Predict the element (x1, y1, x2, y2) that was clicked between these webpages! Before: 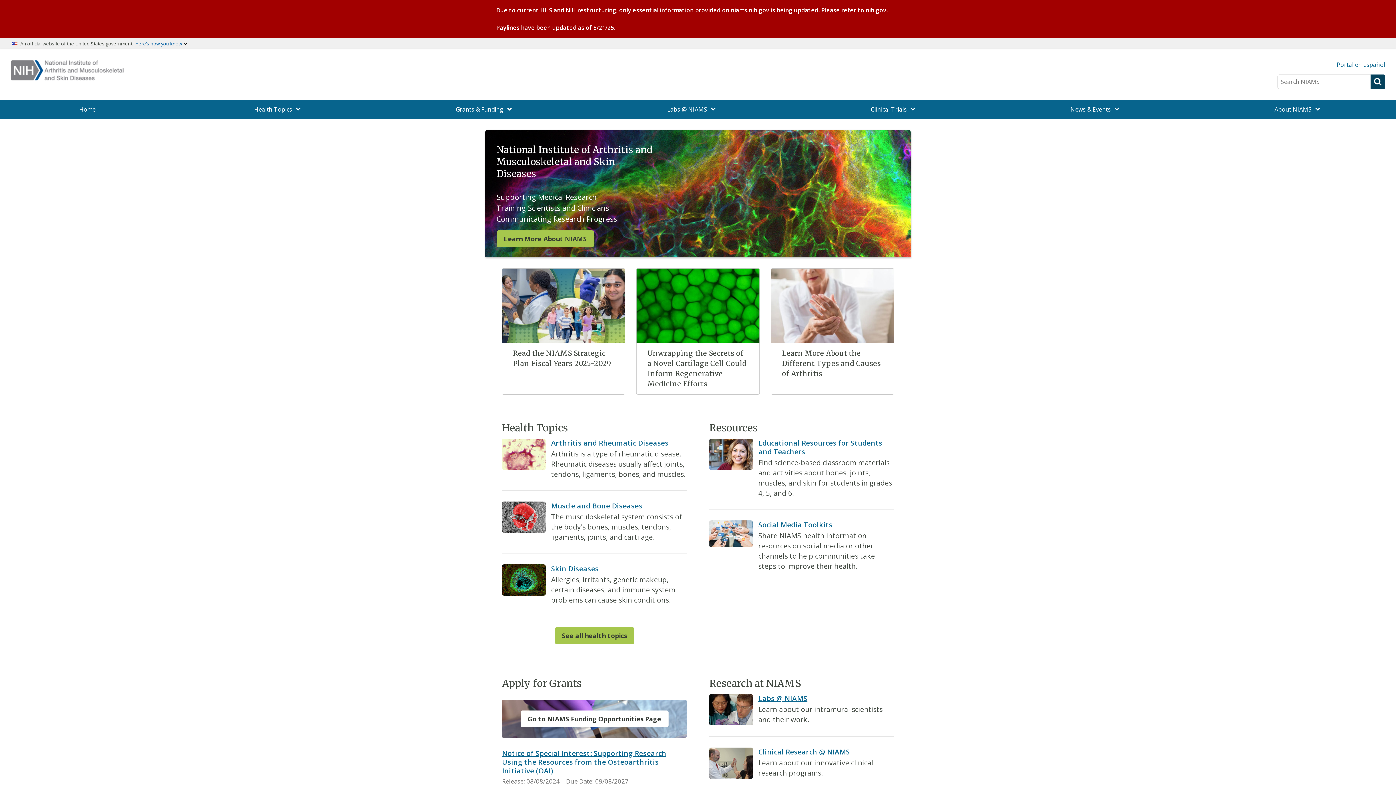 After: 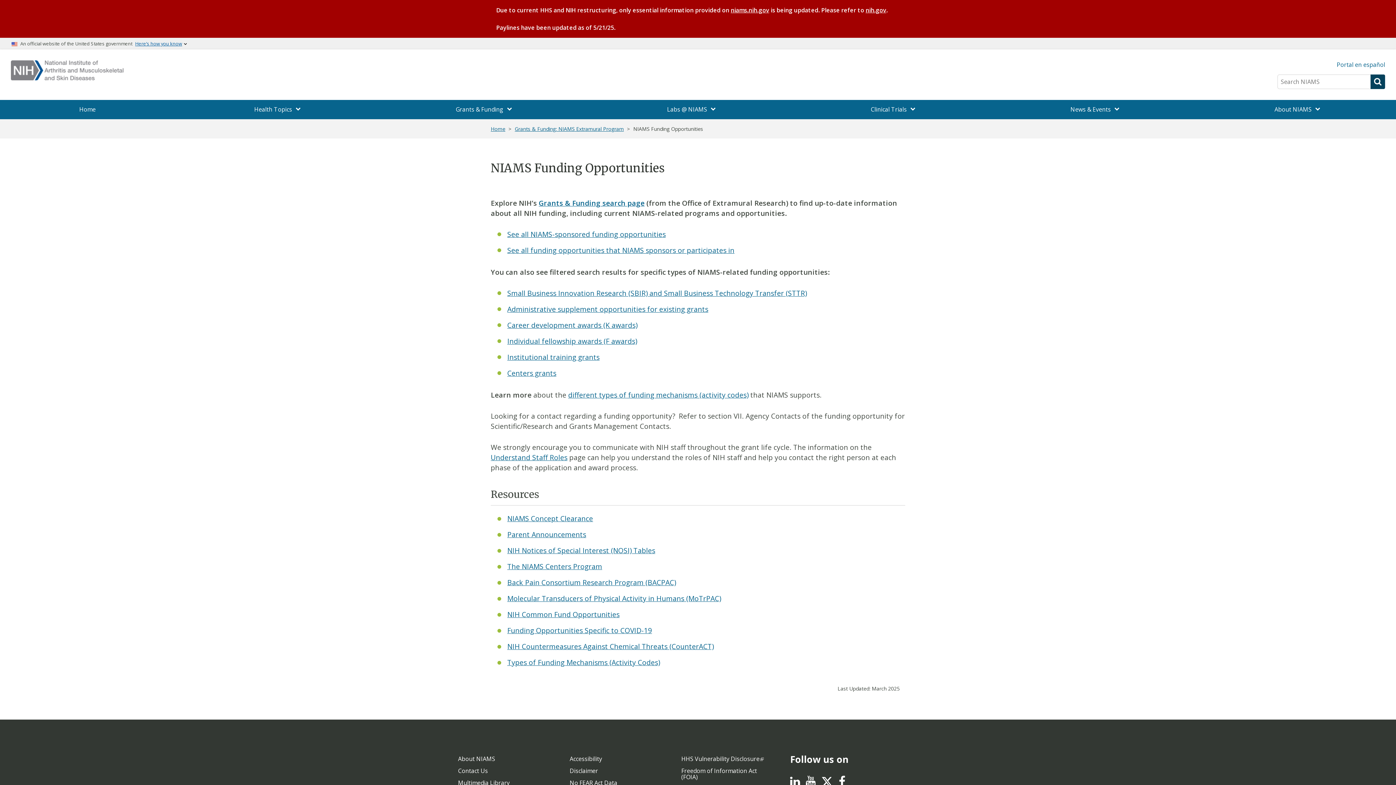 Action: bbox: (520, 710, 668, 727) label: Go to NIAMS Funding Opportunities Page